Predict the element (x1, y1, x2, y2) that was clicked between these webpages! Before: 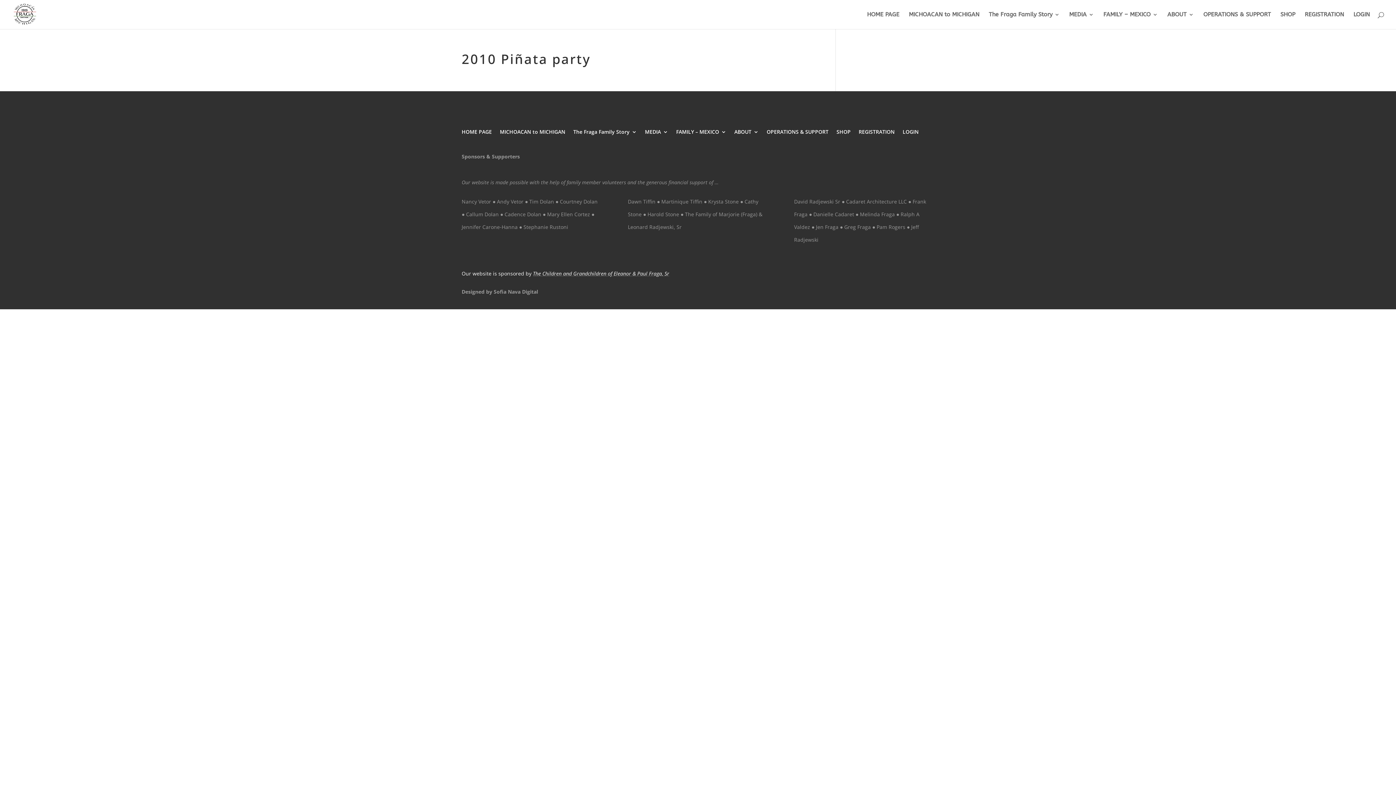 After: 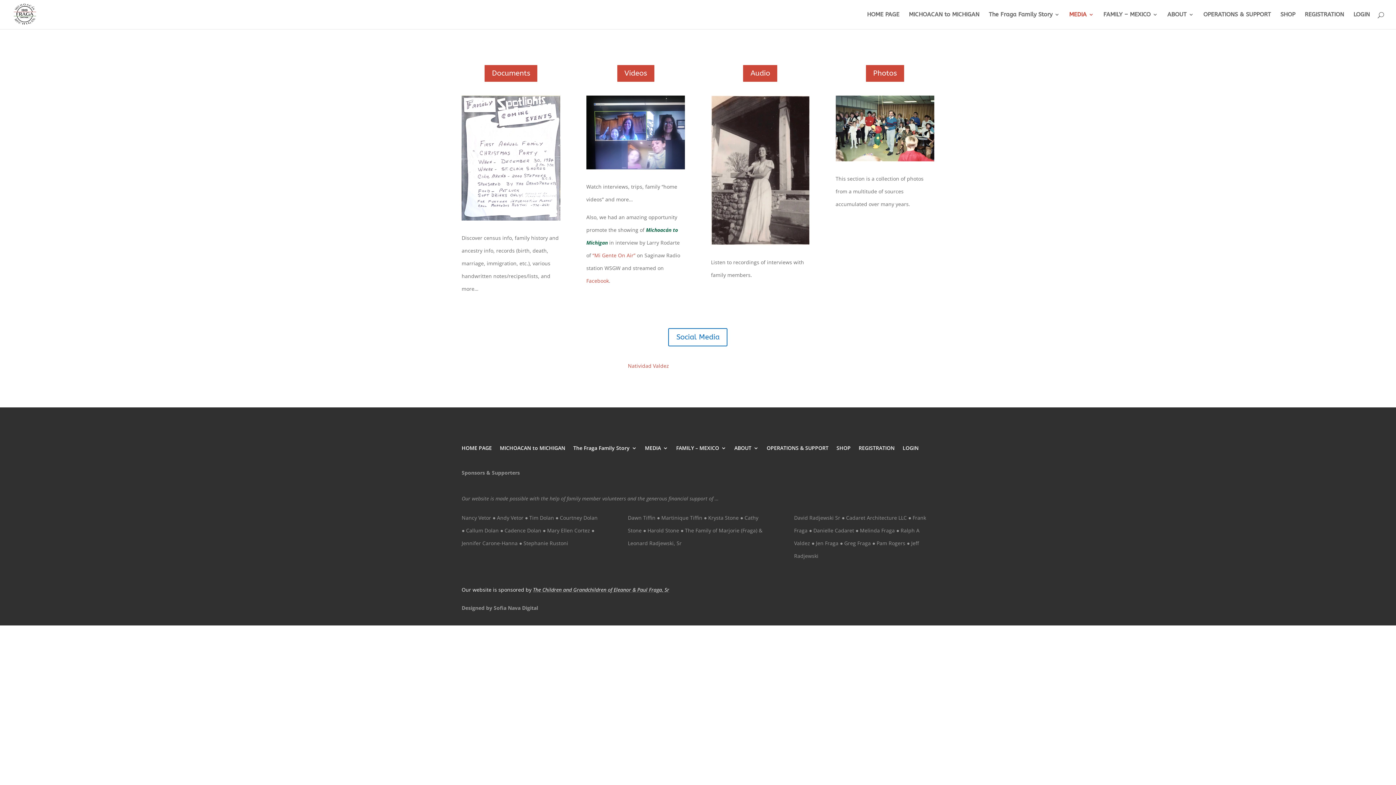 Action: bbox: (645, 129, 668, 137) label: MEDIA